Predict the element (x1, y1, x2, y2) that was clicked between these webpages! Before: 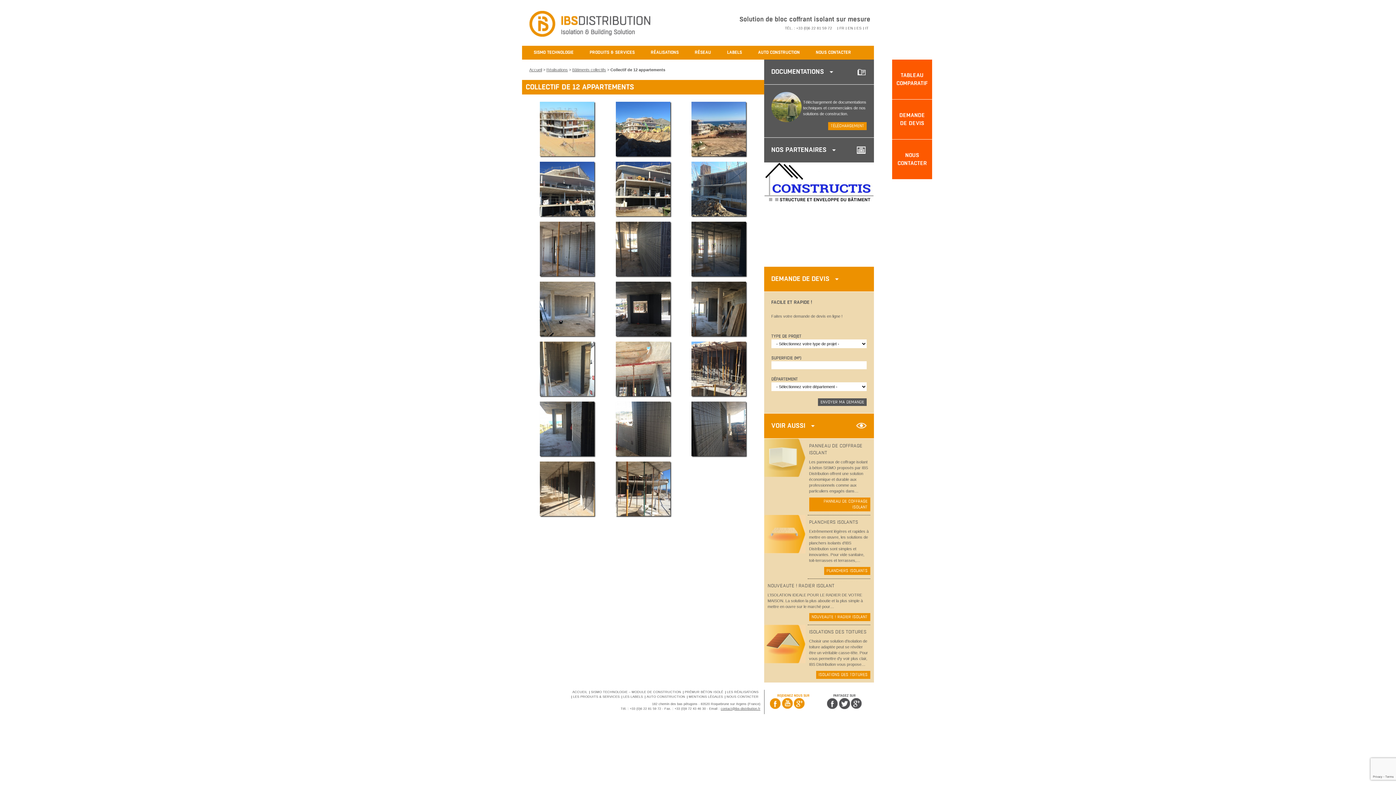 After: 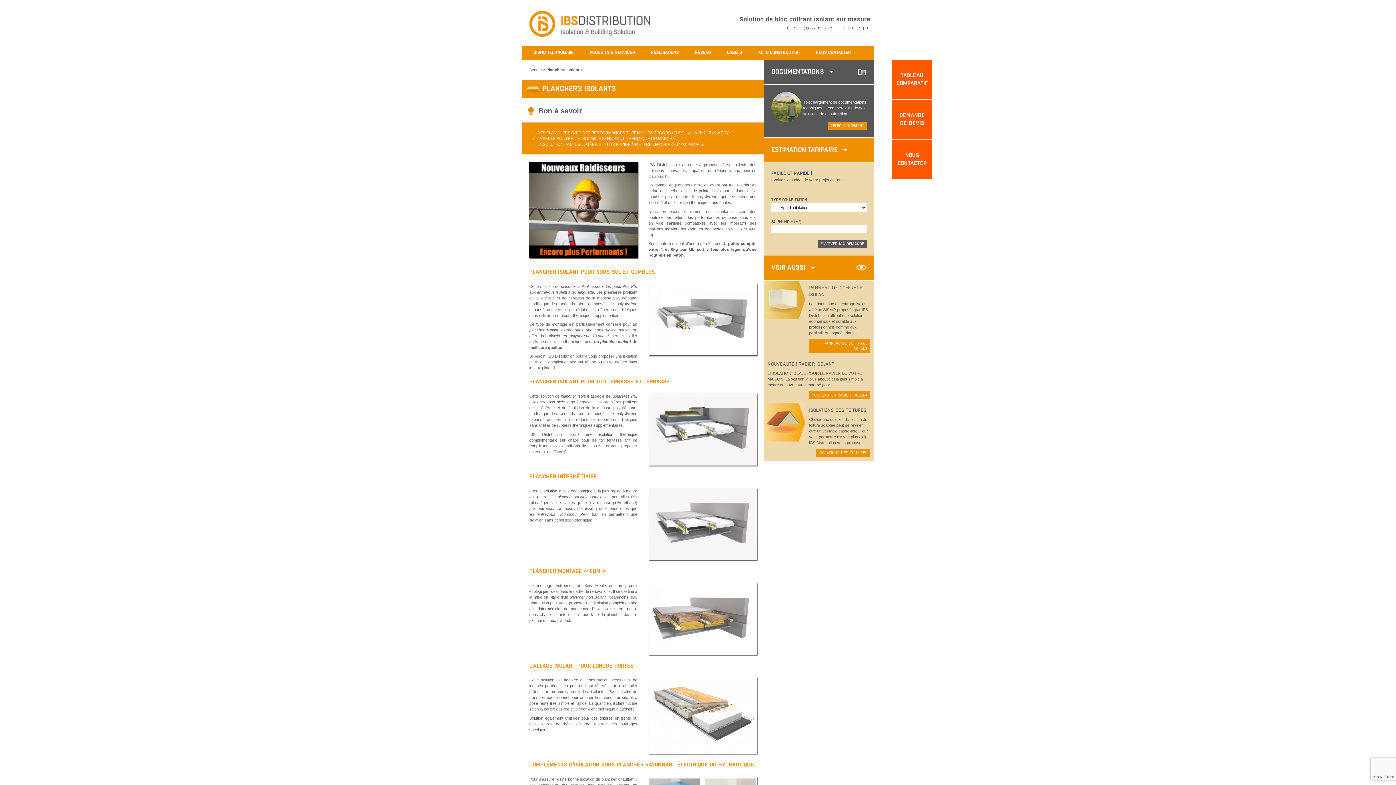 Action: bbox: (764, 532, 805, 536)